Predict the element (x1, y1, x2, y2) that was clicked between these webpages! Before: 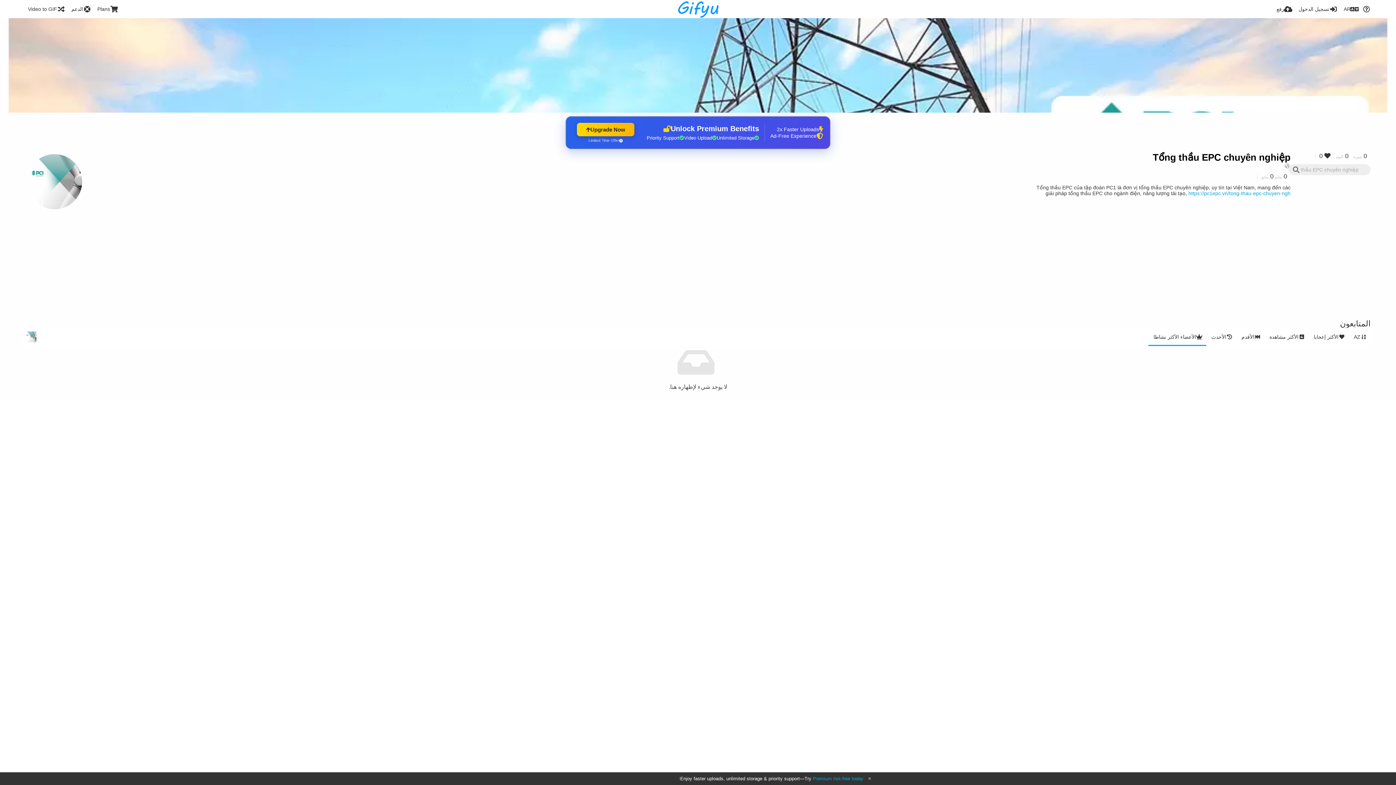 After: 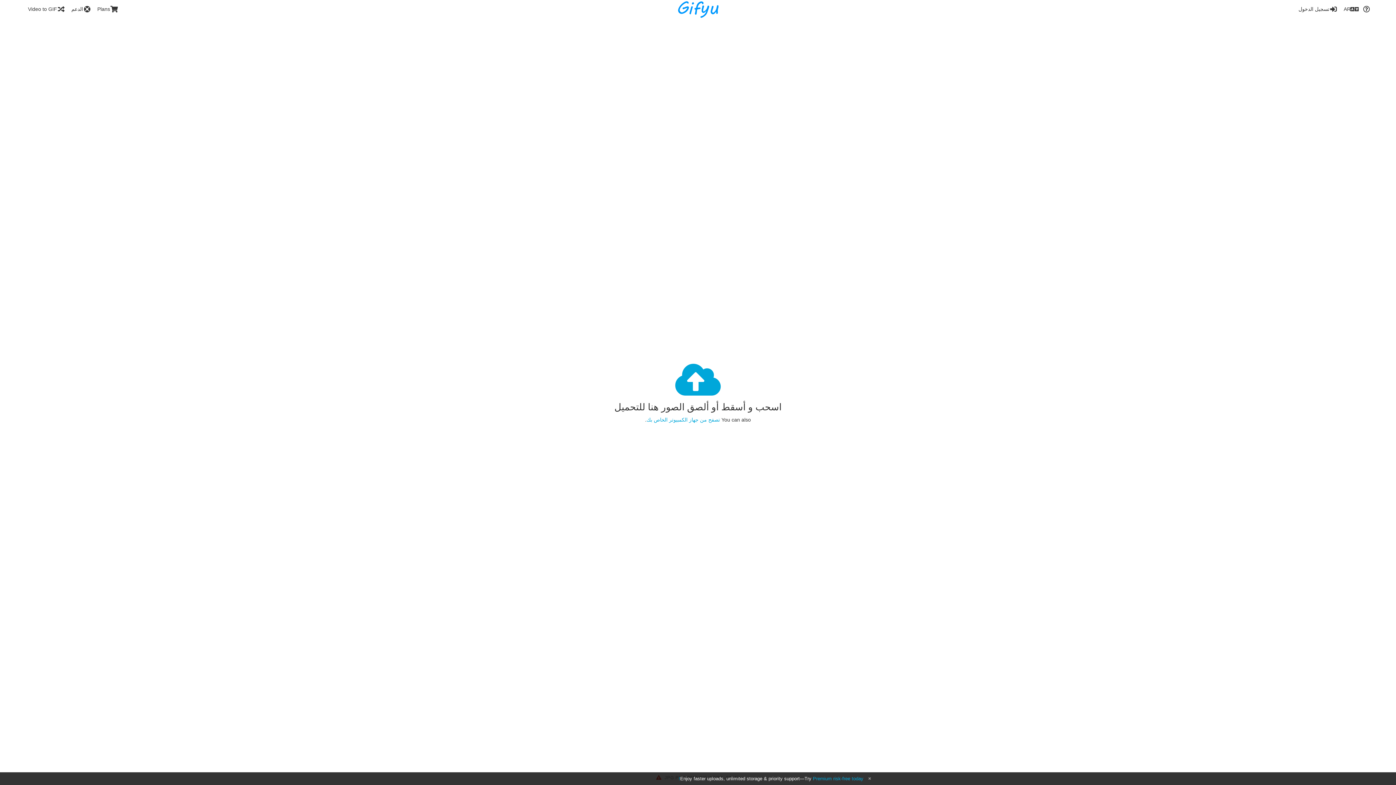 Action: bbox: (676, 0, 719, 18)